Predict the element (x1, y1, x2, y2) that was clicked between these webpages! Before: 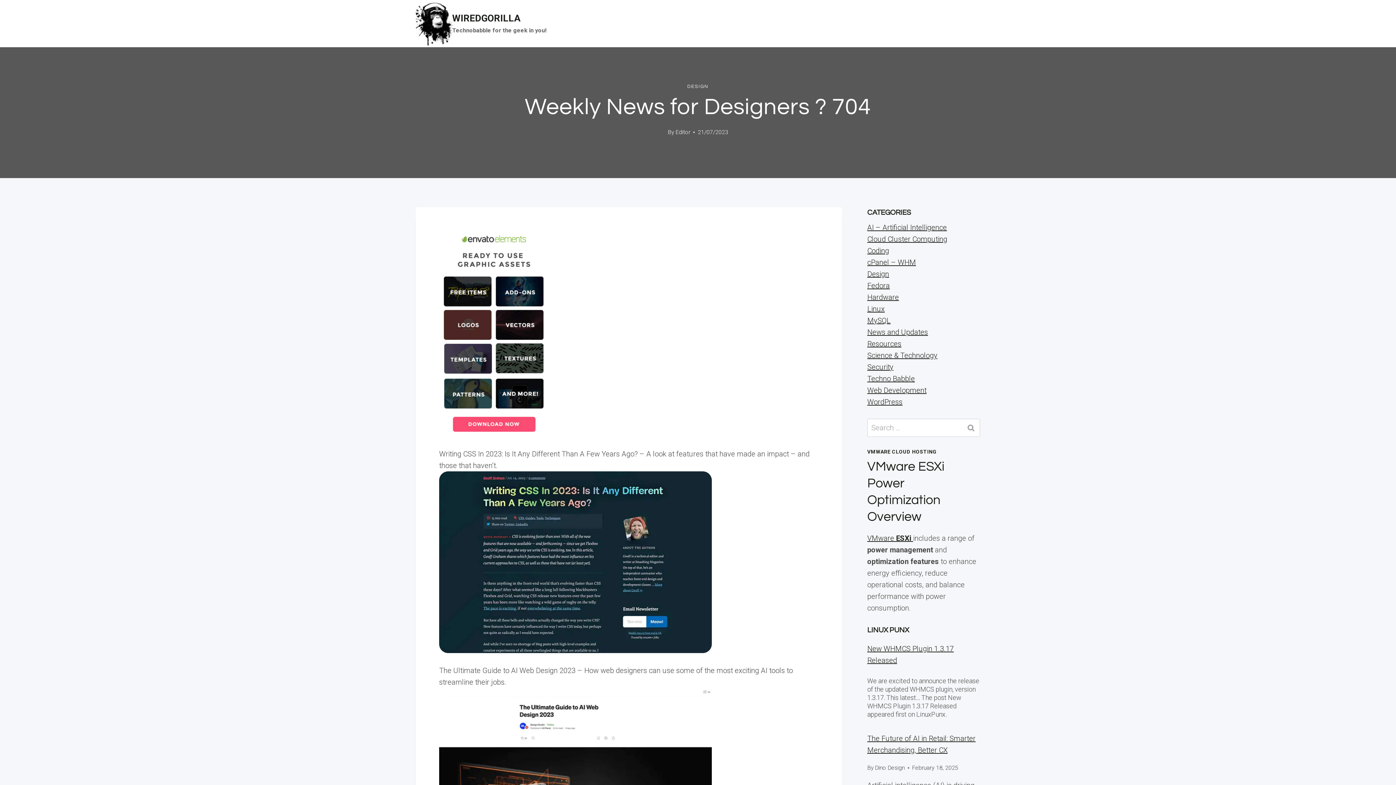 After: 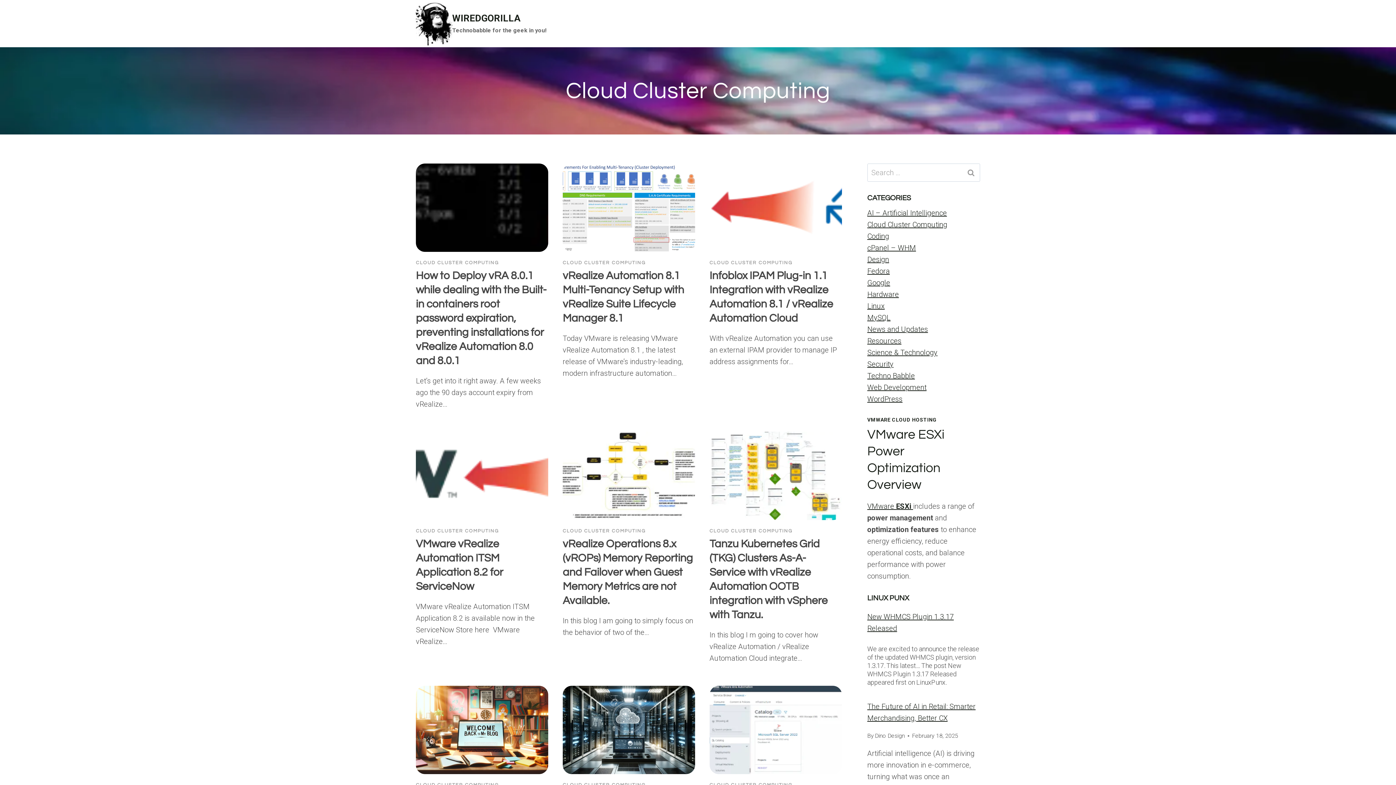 Action: label: Cloud Cluster Computing bbox: (867, 234, 947, 243)